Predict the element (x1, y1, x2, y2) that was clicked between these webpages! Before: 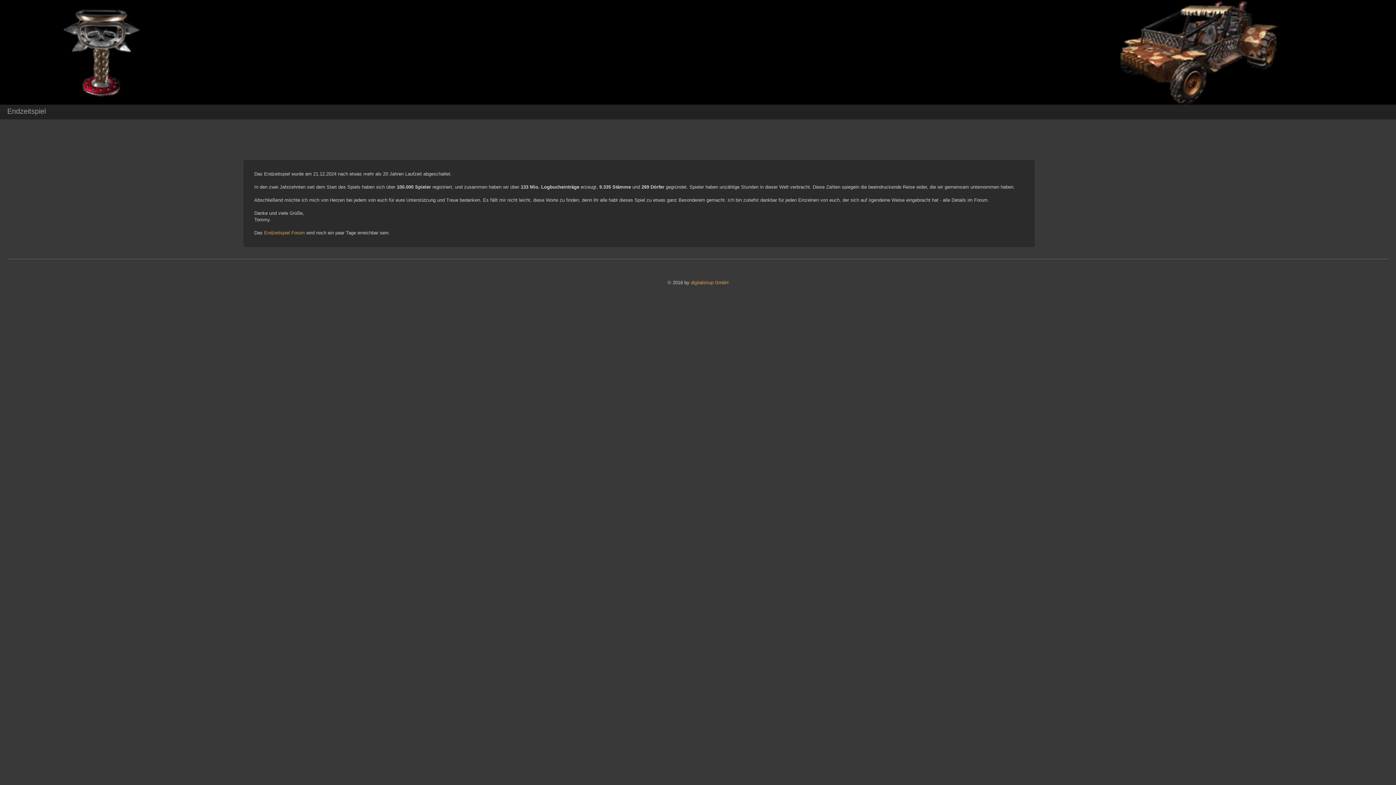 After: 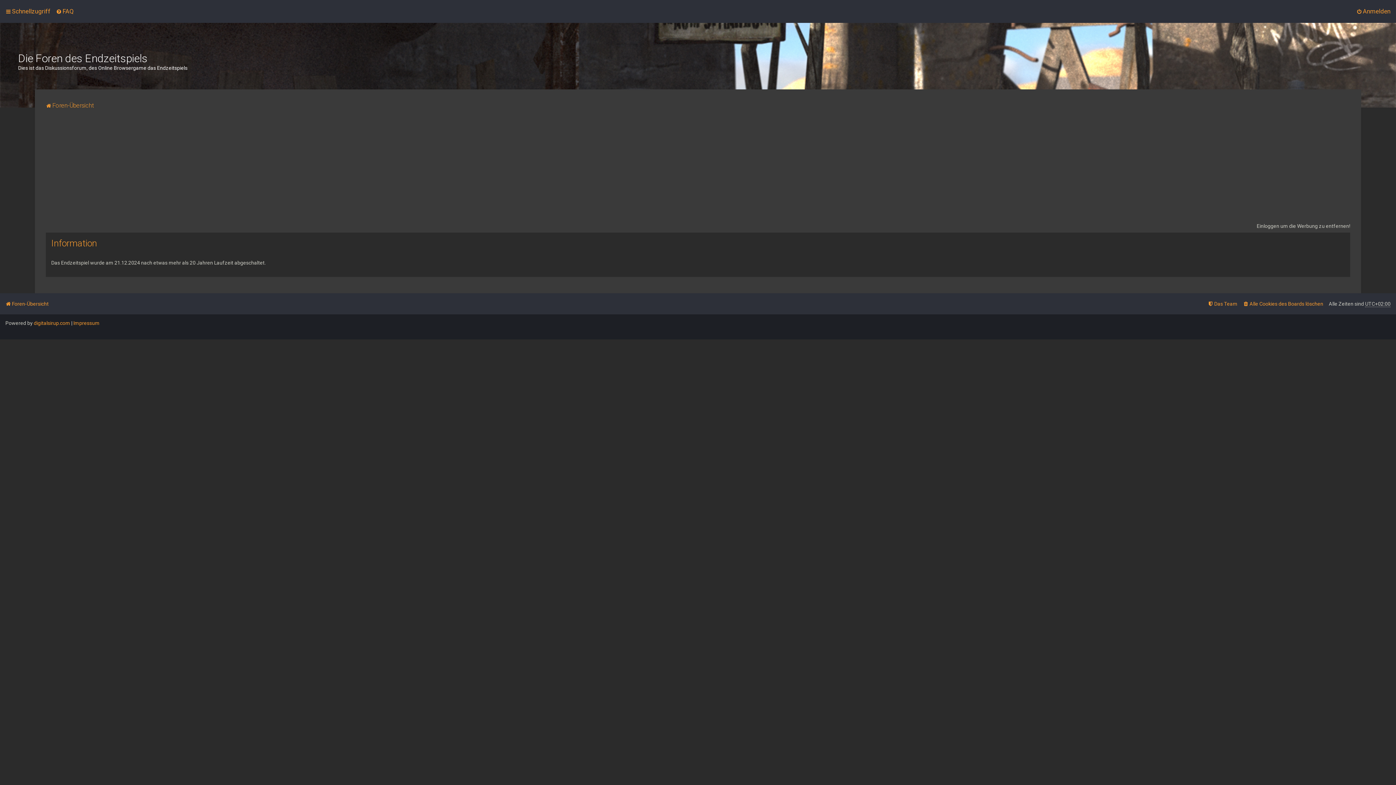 Action: label: Endzeitspiel Forum bbox: (264, 230, 304, 235)